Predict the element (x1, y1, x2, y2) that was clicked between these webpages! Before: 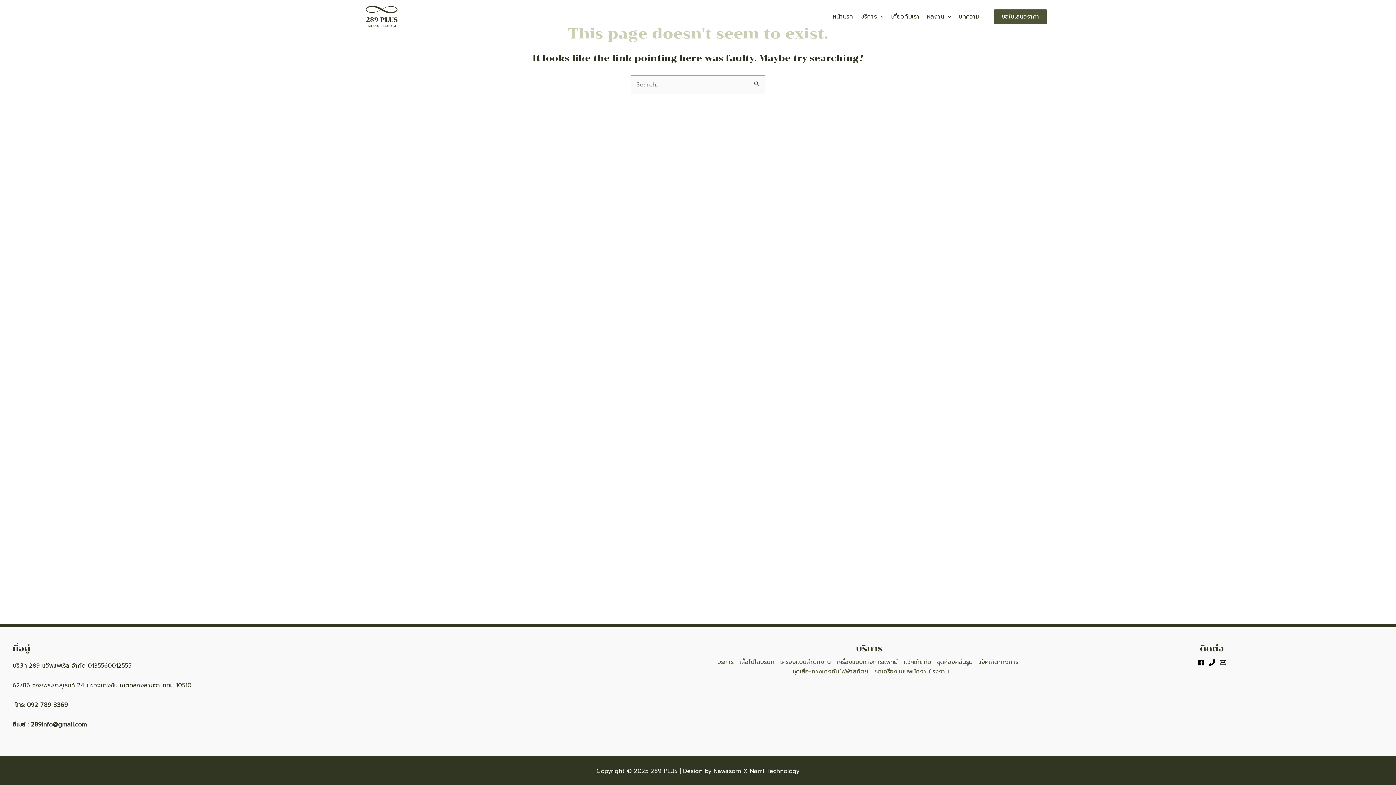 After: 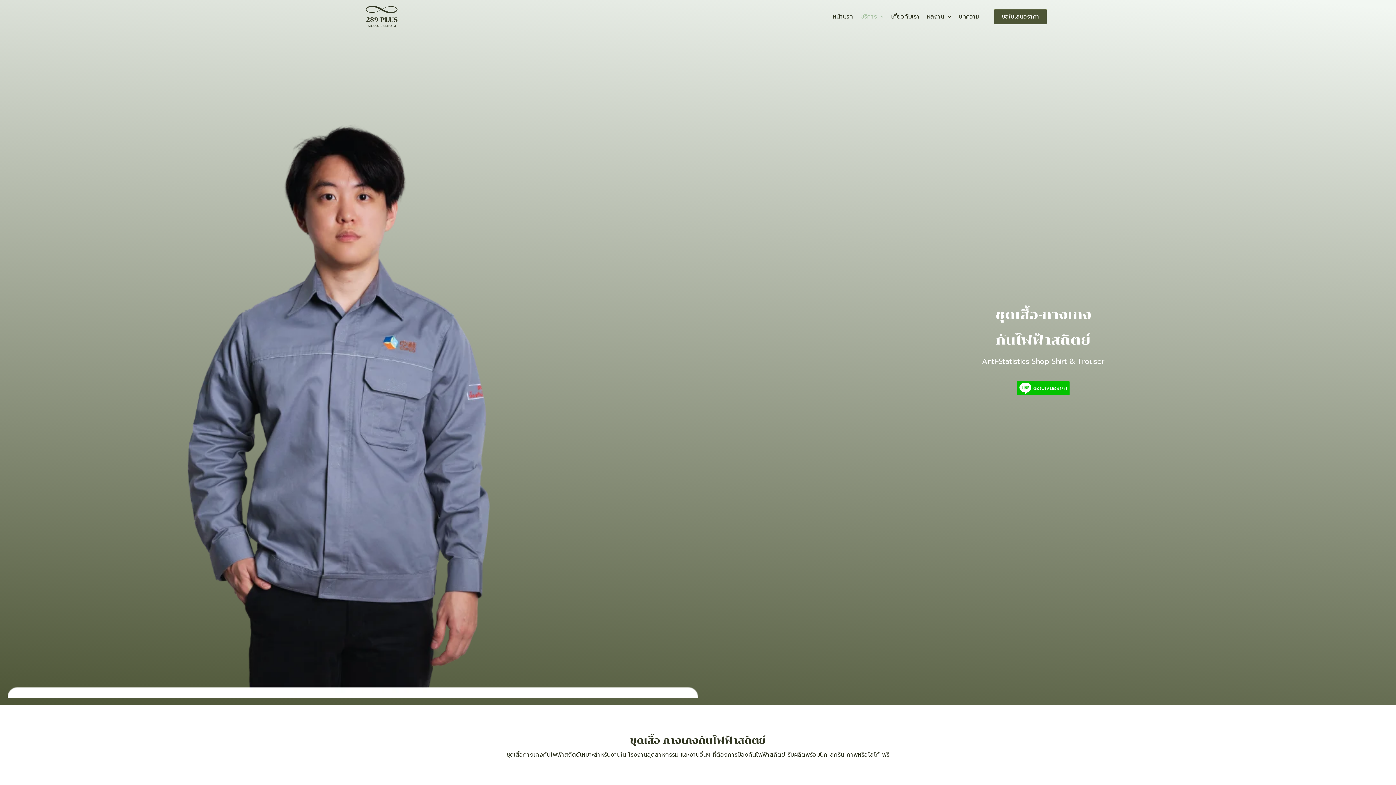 Action: label: ชุดเสื้อ-กางเกงกันไฟฟ้าสถิตย์ bbox: (789, 667, 871, 676)